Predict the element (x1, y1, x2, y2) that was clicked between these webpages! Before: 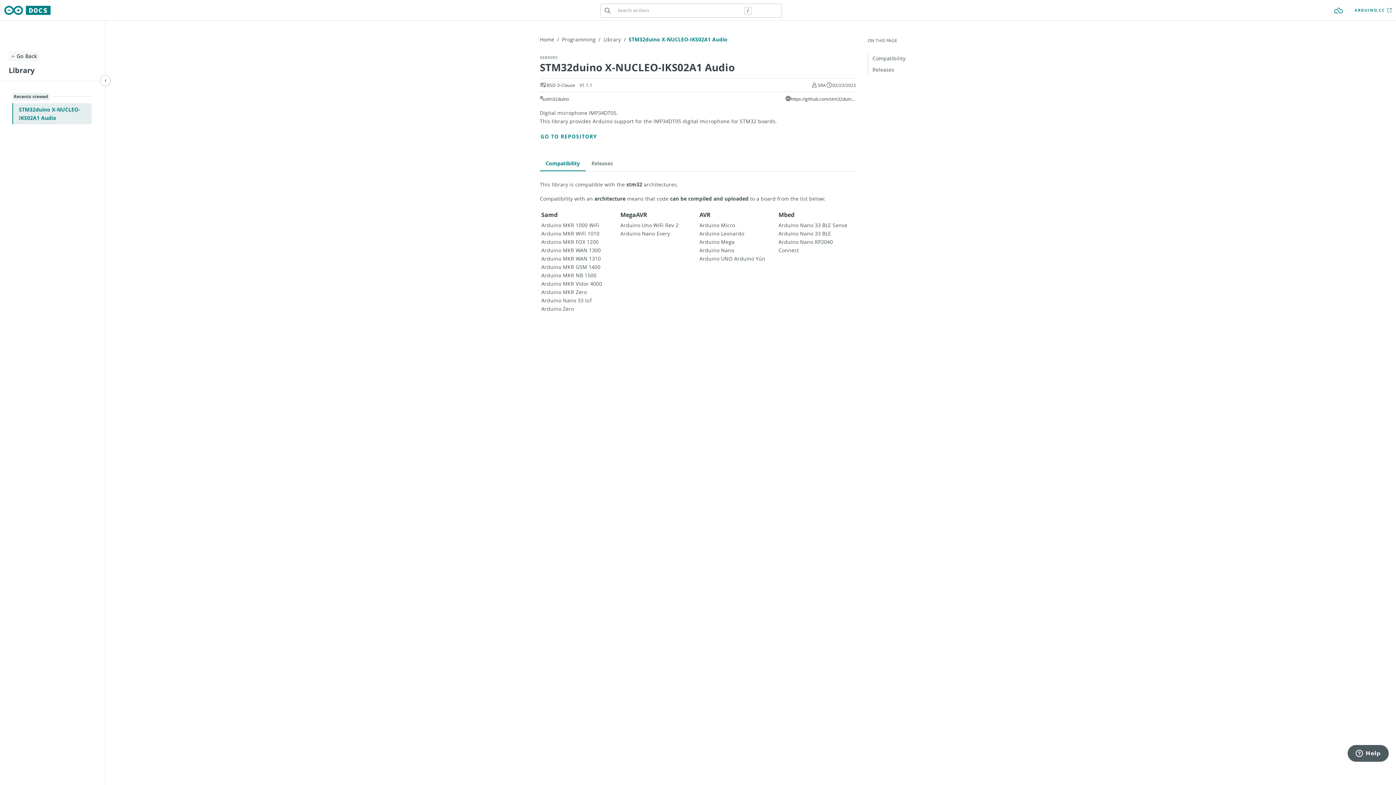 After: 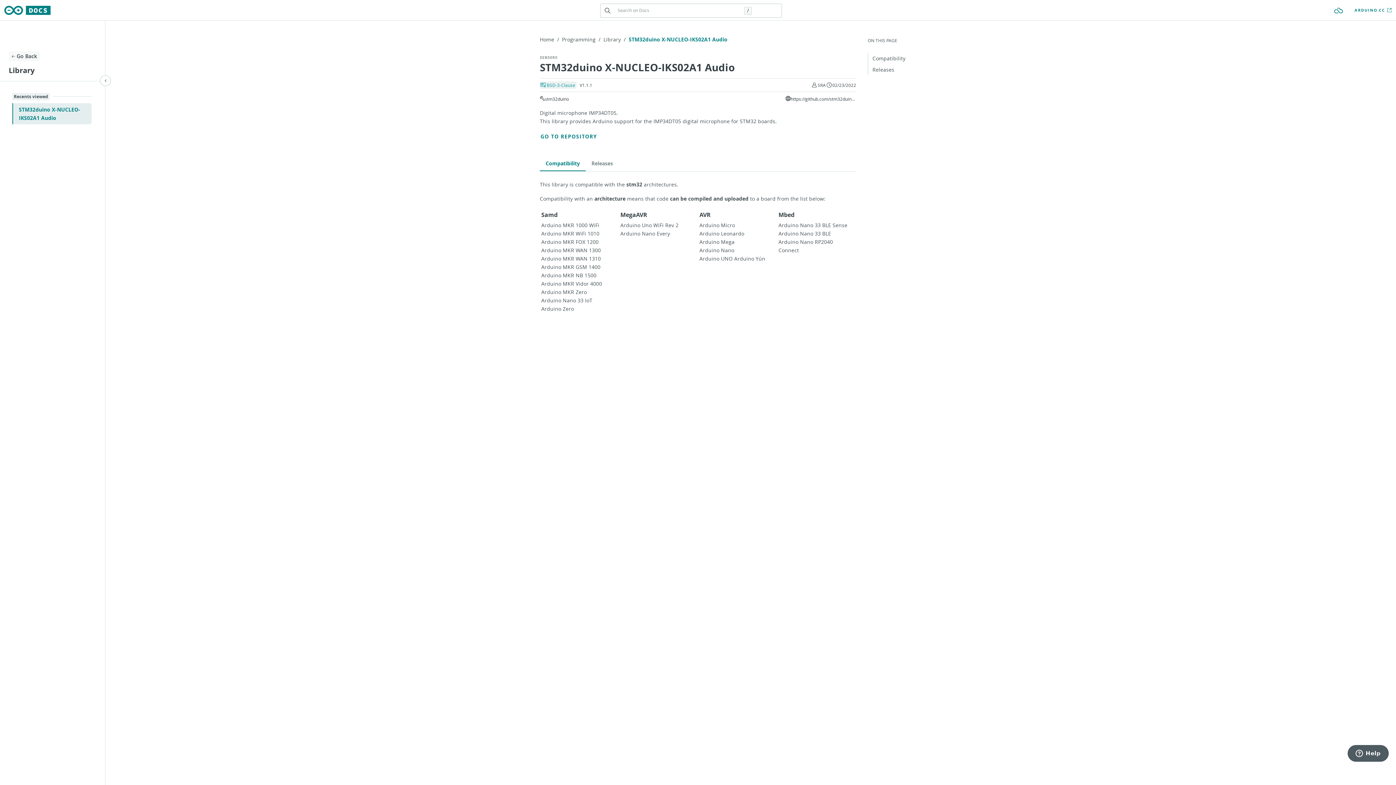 Action: bbox: (540, 81, 576, 88) label: BSD-3-Clause